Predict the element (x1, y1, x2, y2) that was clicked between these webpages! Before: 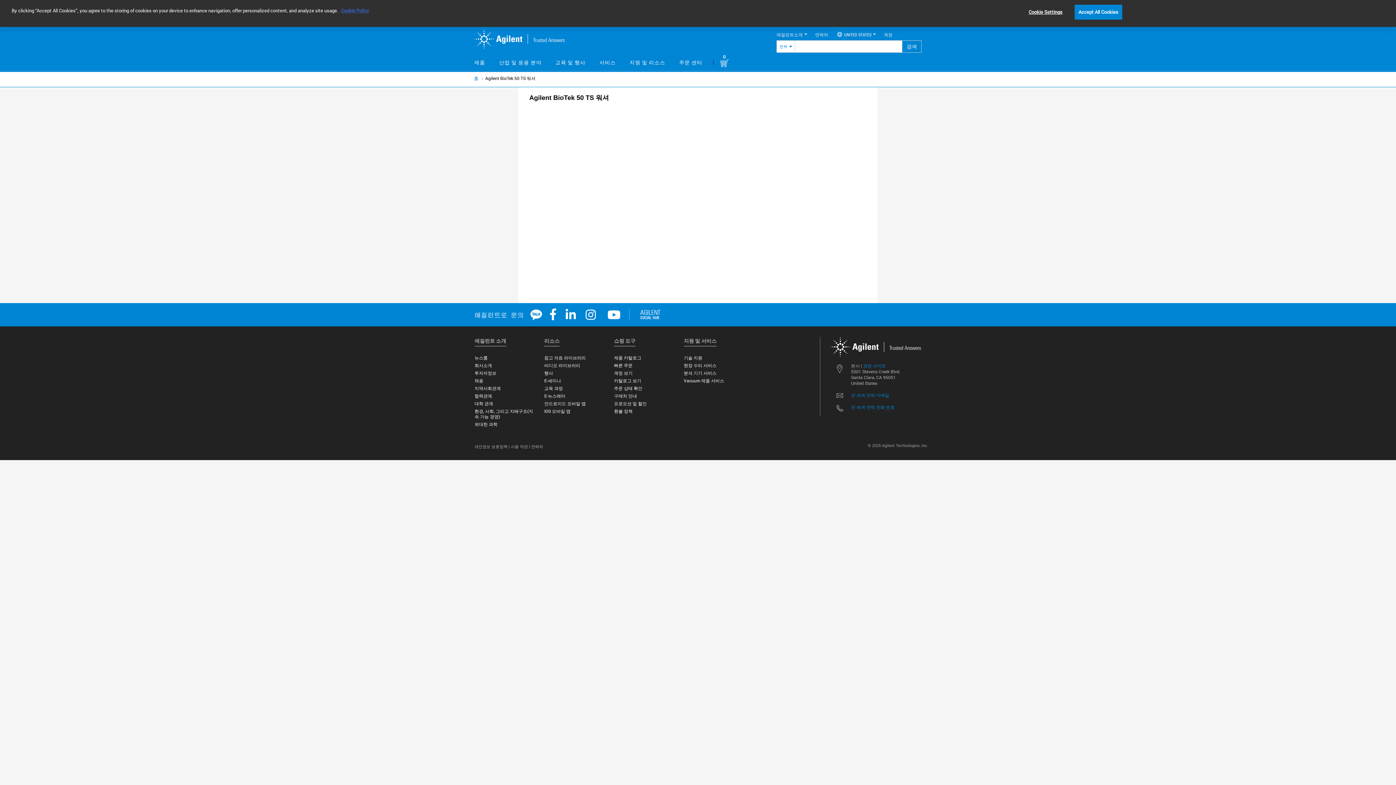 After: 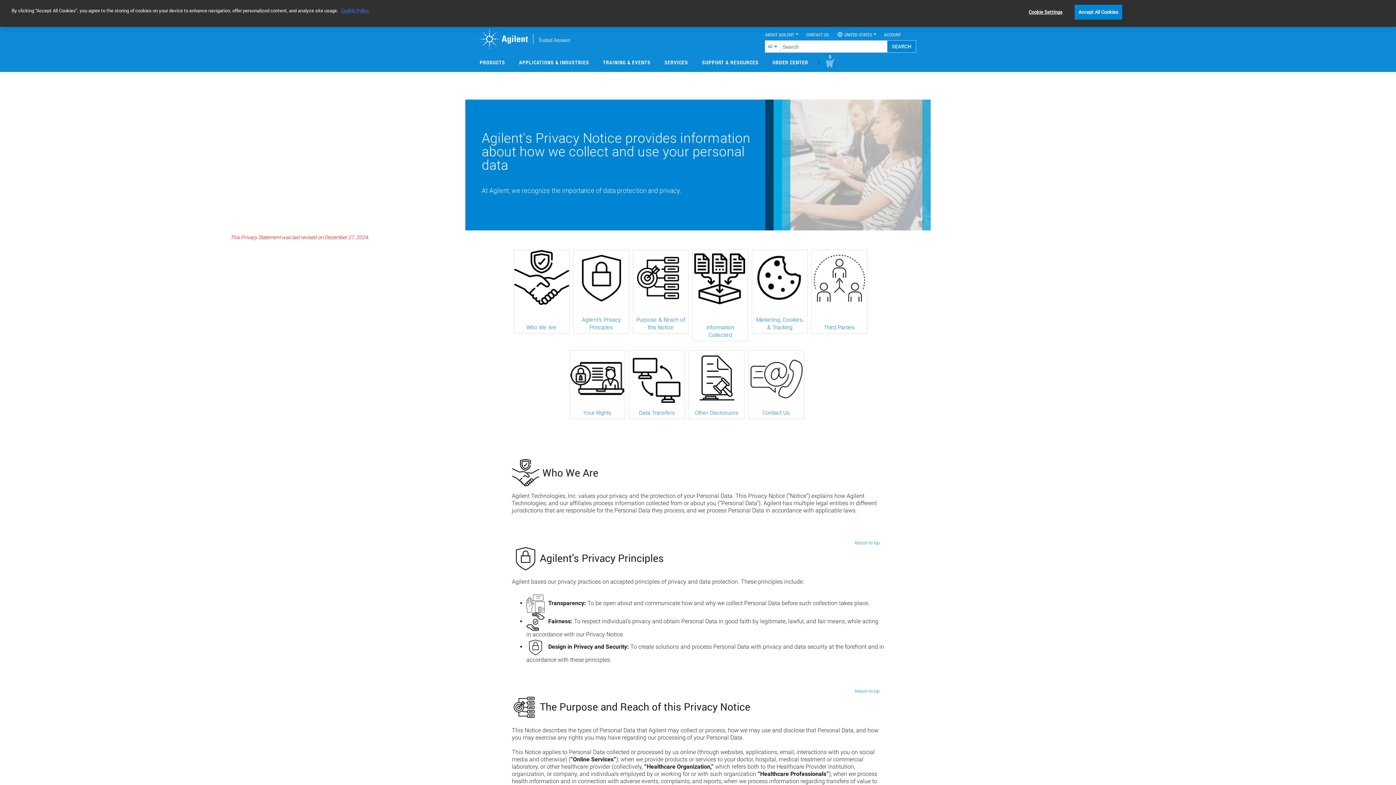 Action: label: 개인정보 보호정책 |  bbox: (474, 443, 510, 449)